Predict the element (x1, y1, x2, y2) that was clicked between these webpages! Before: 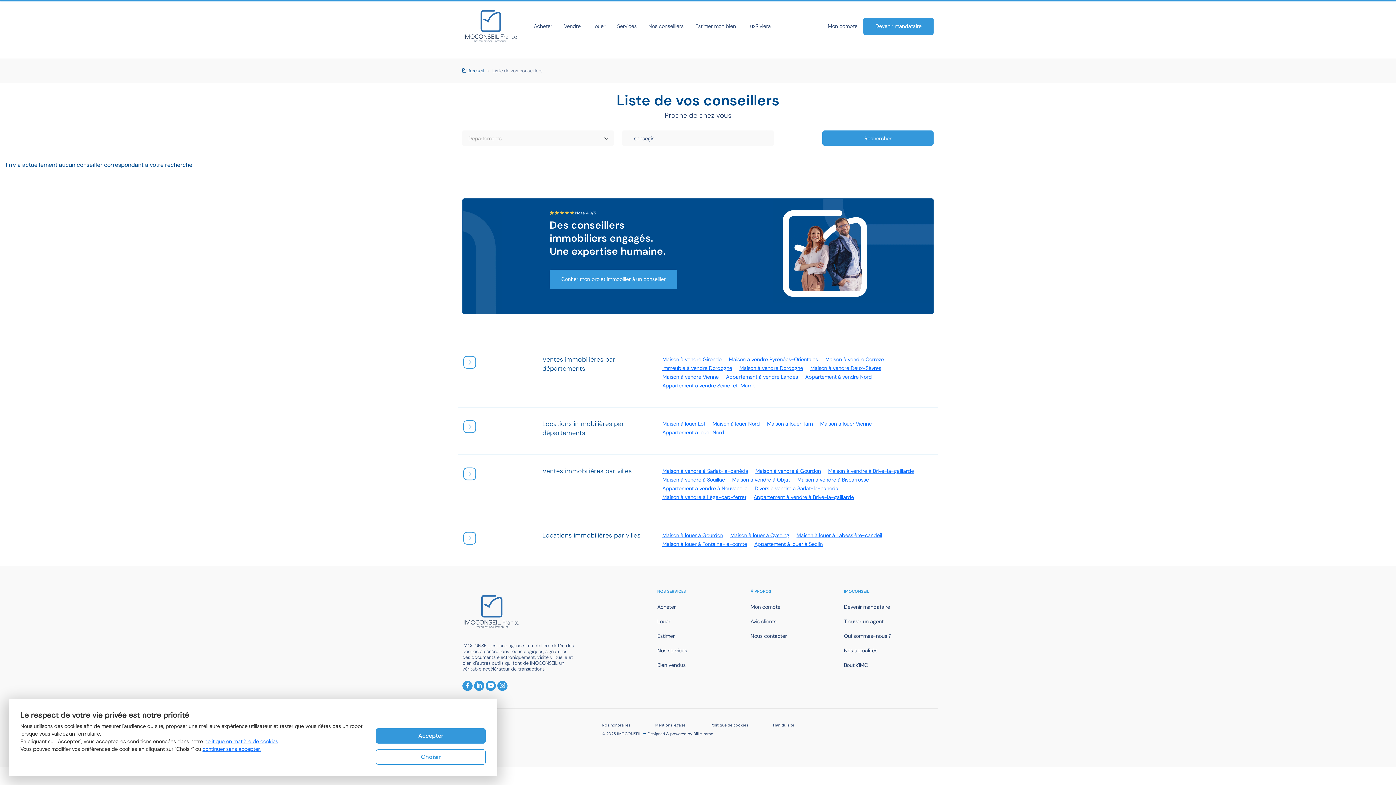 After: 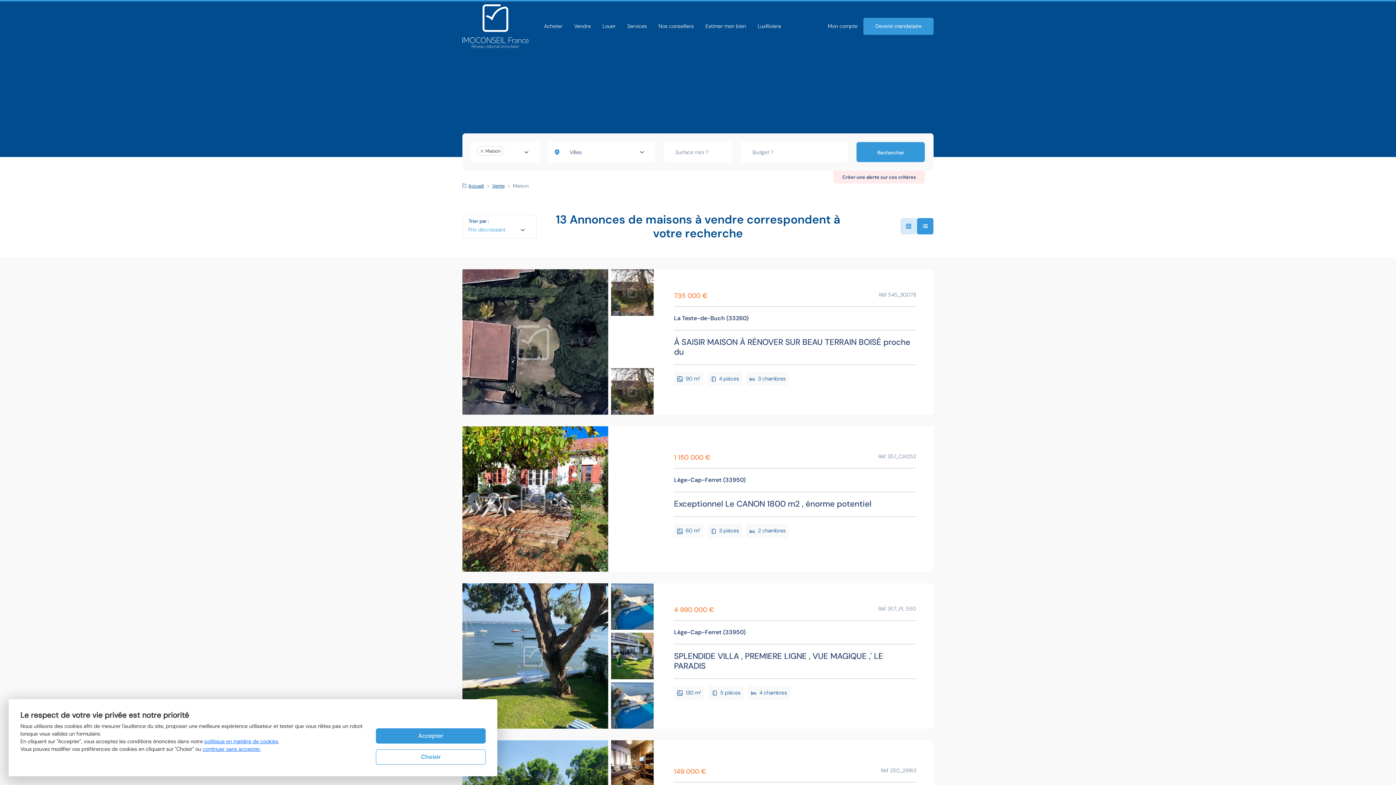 Action: bbox: (662, 356, 721, 362) label: Maison à vendre Gironde